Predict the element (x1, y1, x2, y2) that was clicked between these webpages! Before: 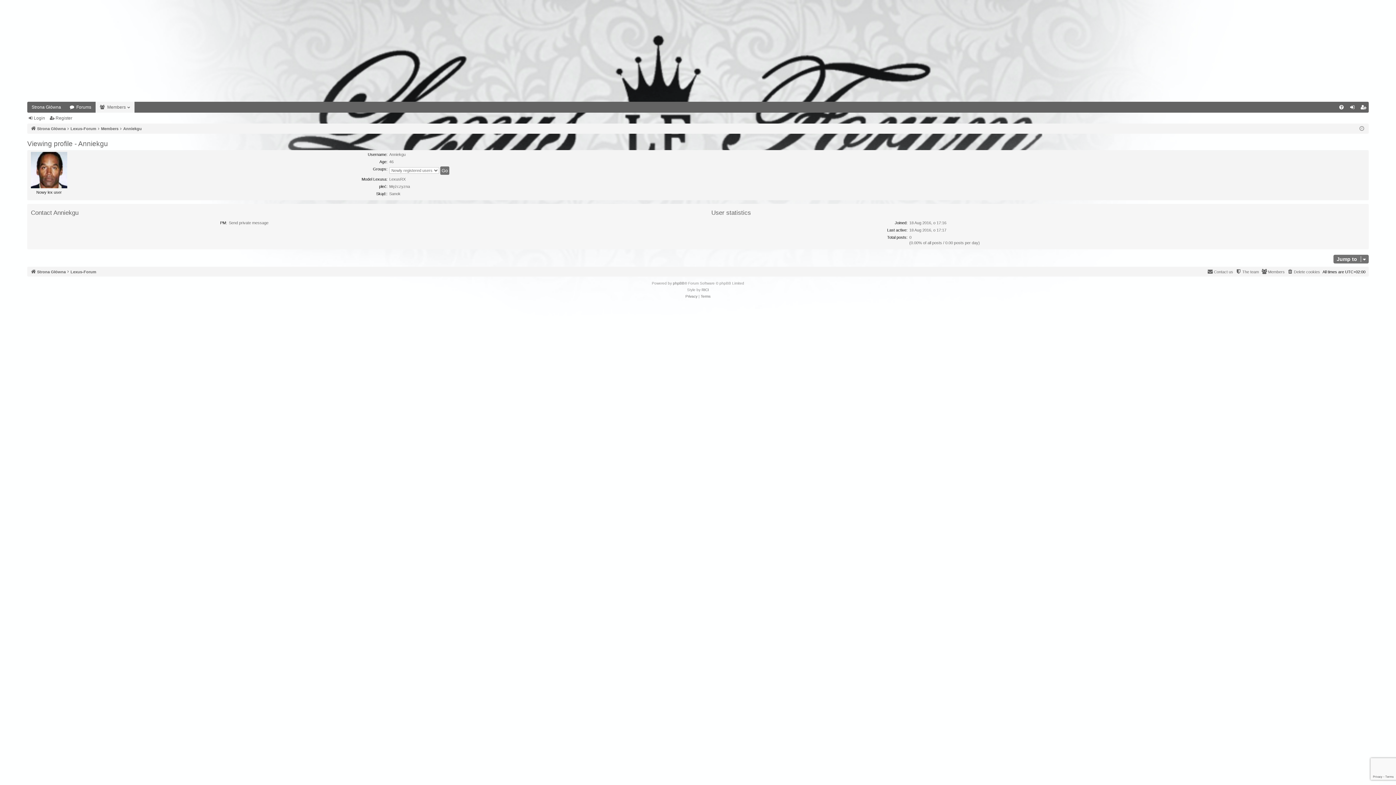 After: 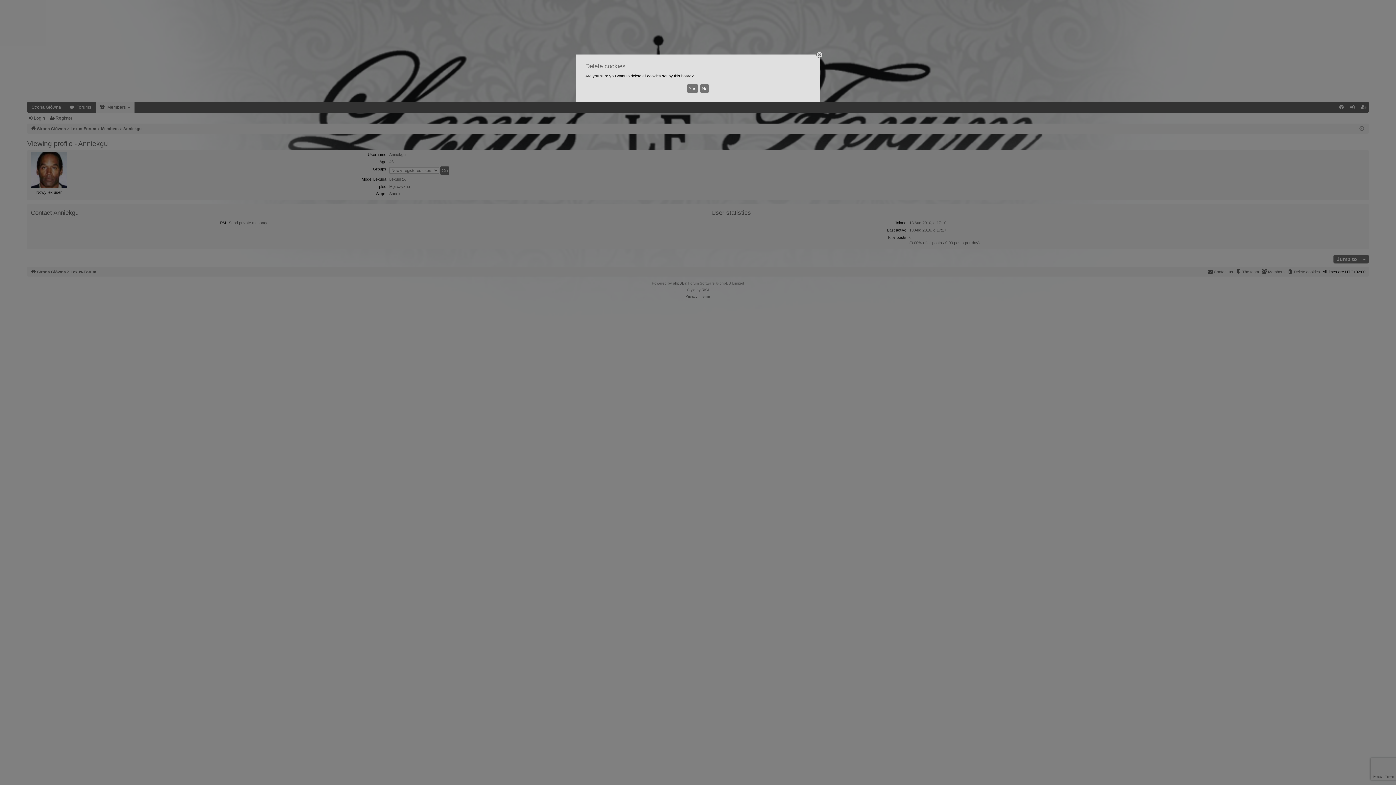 Action: label: Delete cookies bbox: (1287, 267, 1320, 275)